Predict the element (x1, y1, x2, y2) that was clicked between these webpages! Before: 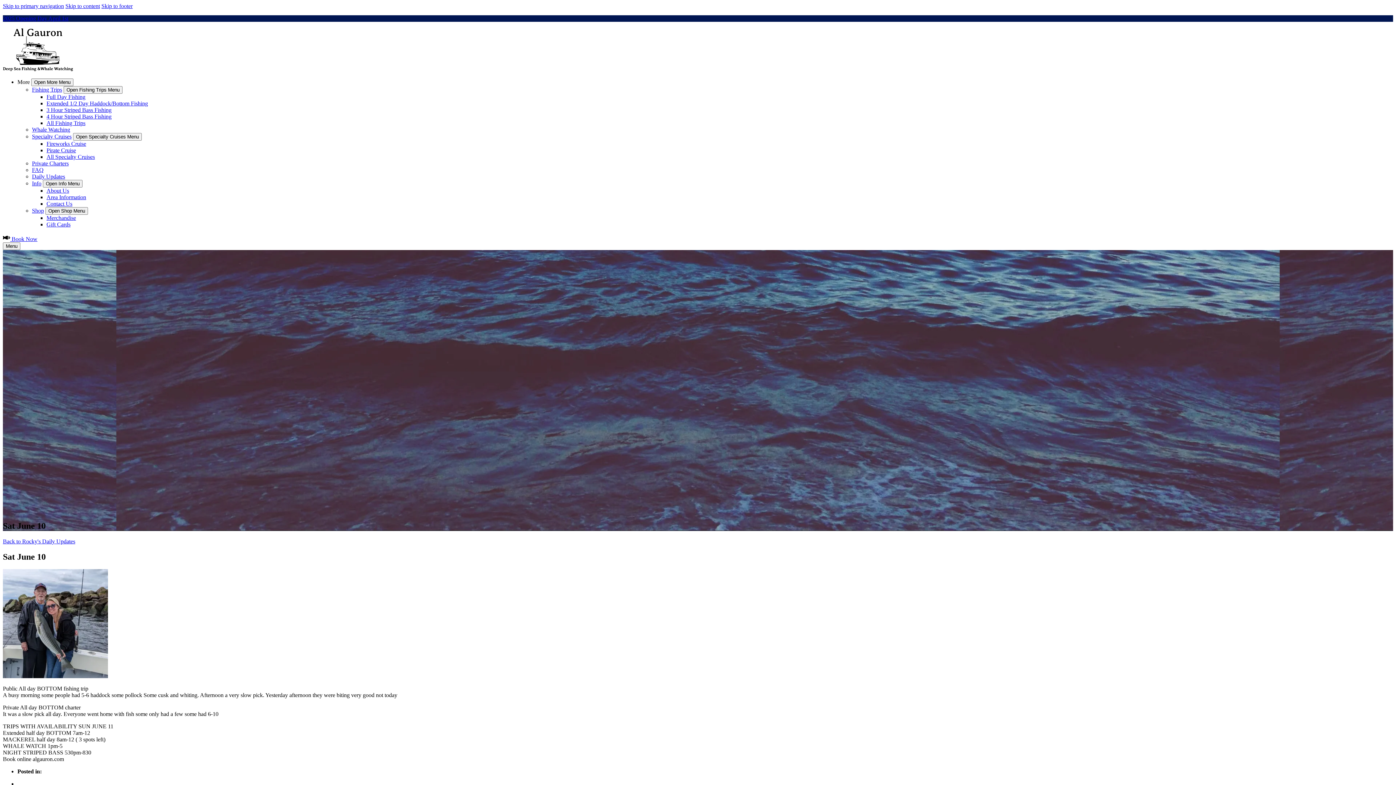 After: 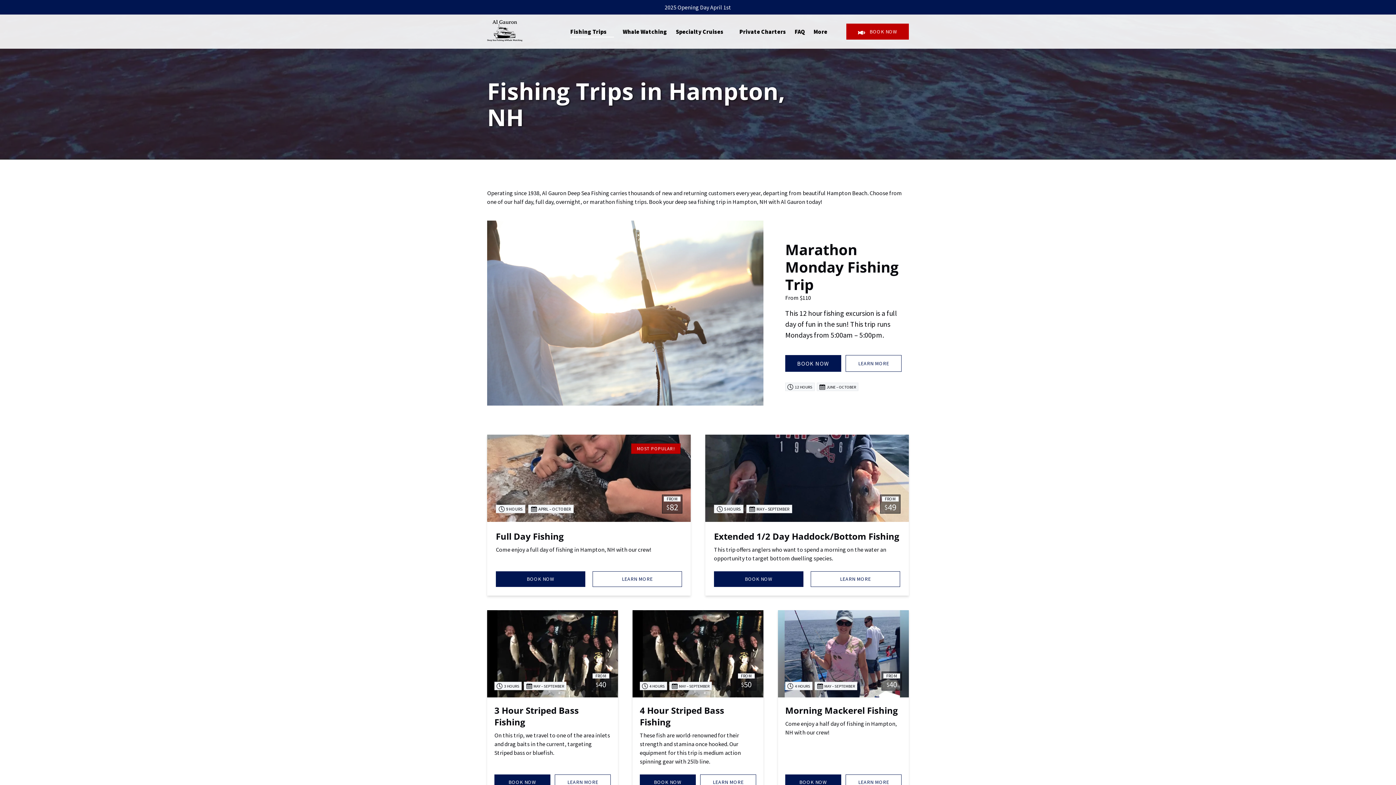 Action: label: All Fishing Trips bbox: (46, 120, 85, 126)